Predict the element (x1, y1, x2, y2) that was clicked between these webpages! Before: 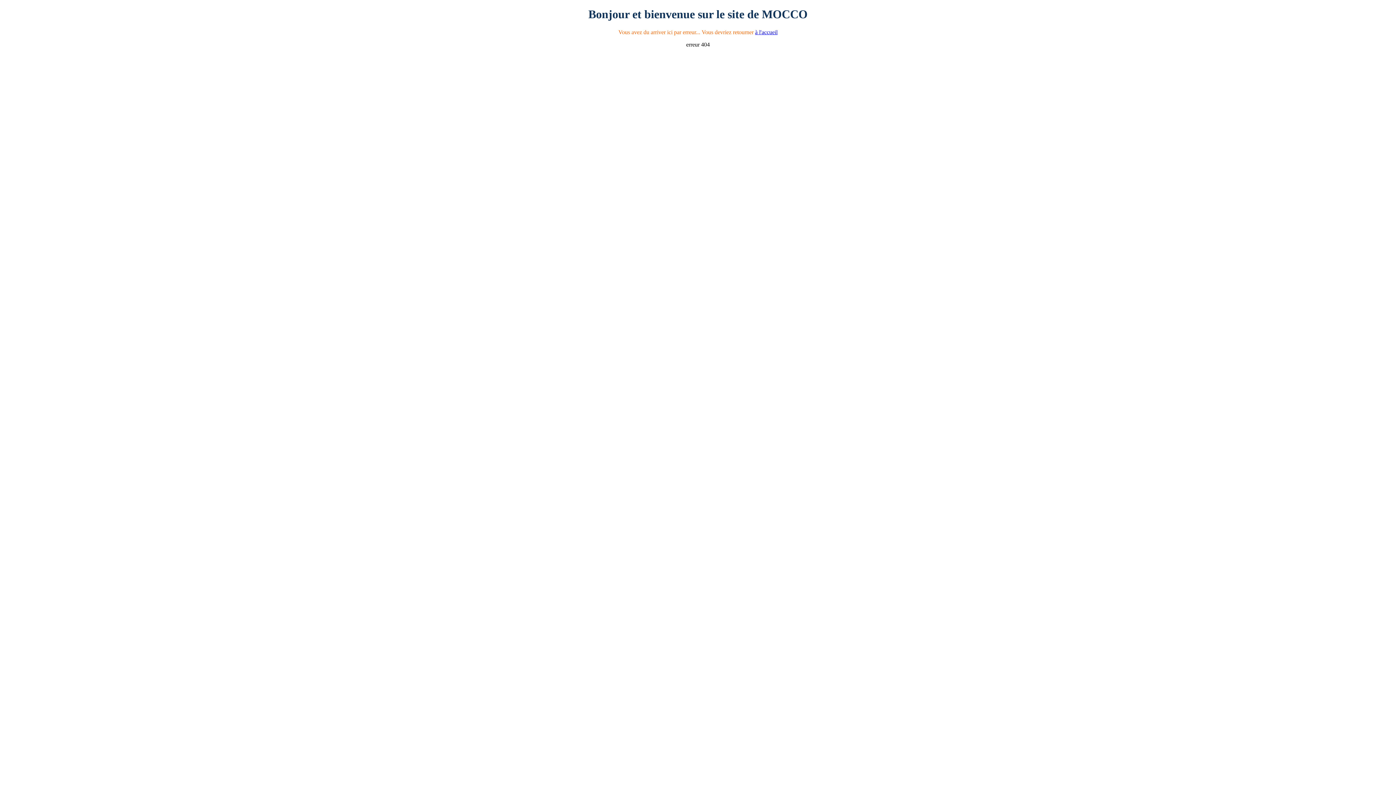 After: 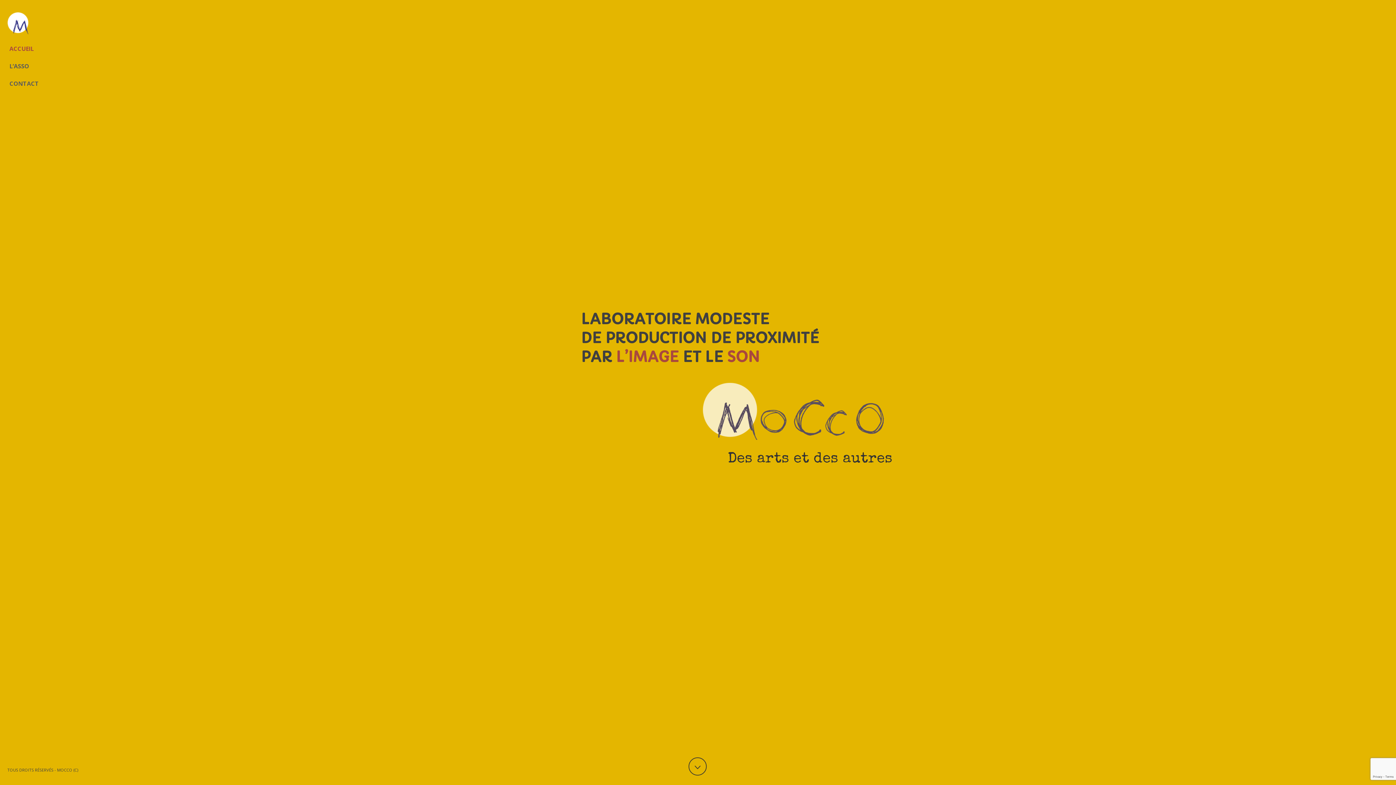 Action: bbox: (755, 29, 777, 35) label: à l'accueil